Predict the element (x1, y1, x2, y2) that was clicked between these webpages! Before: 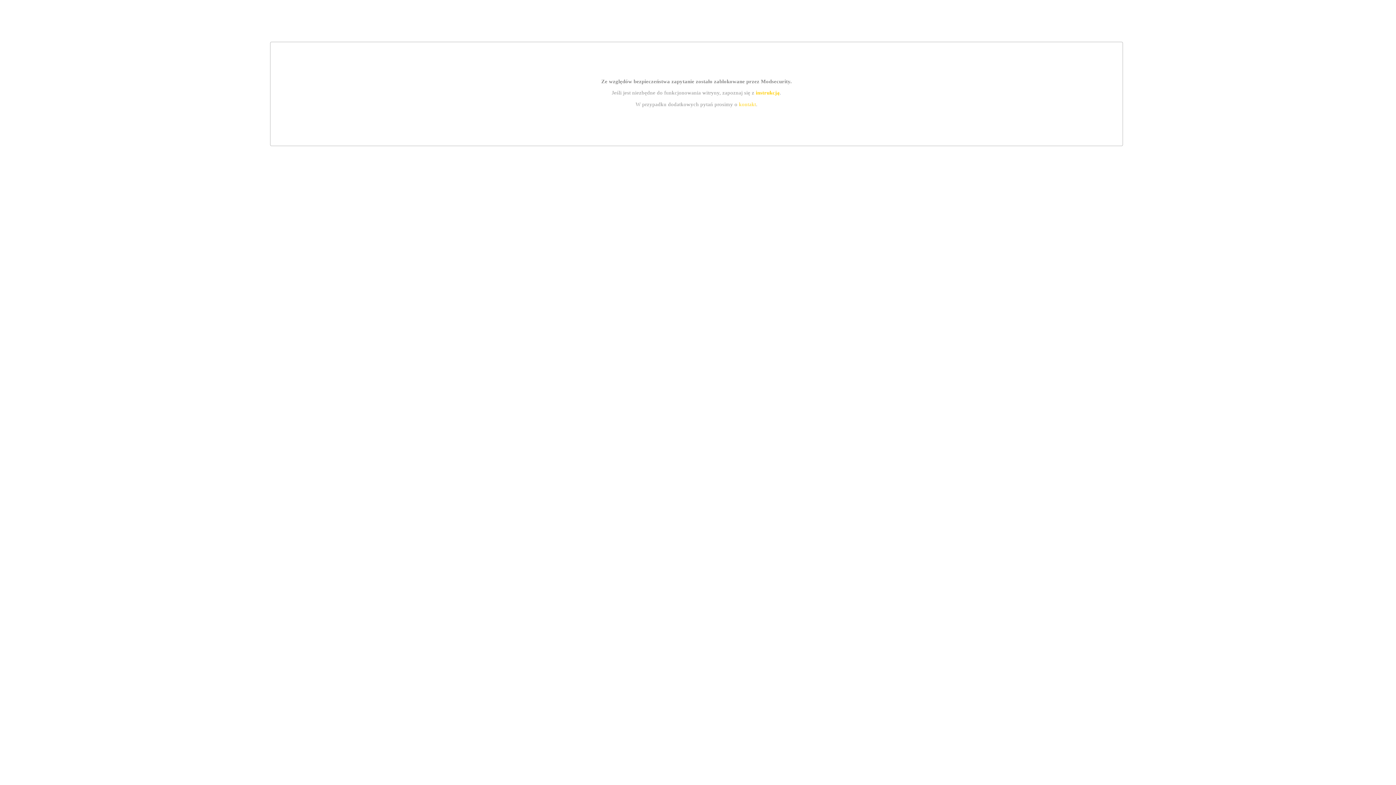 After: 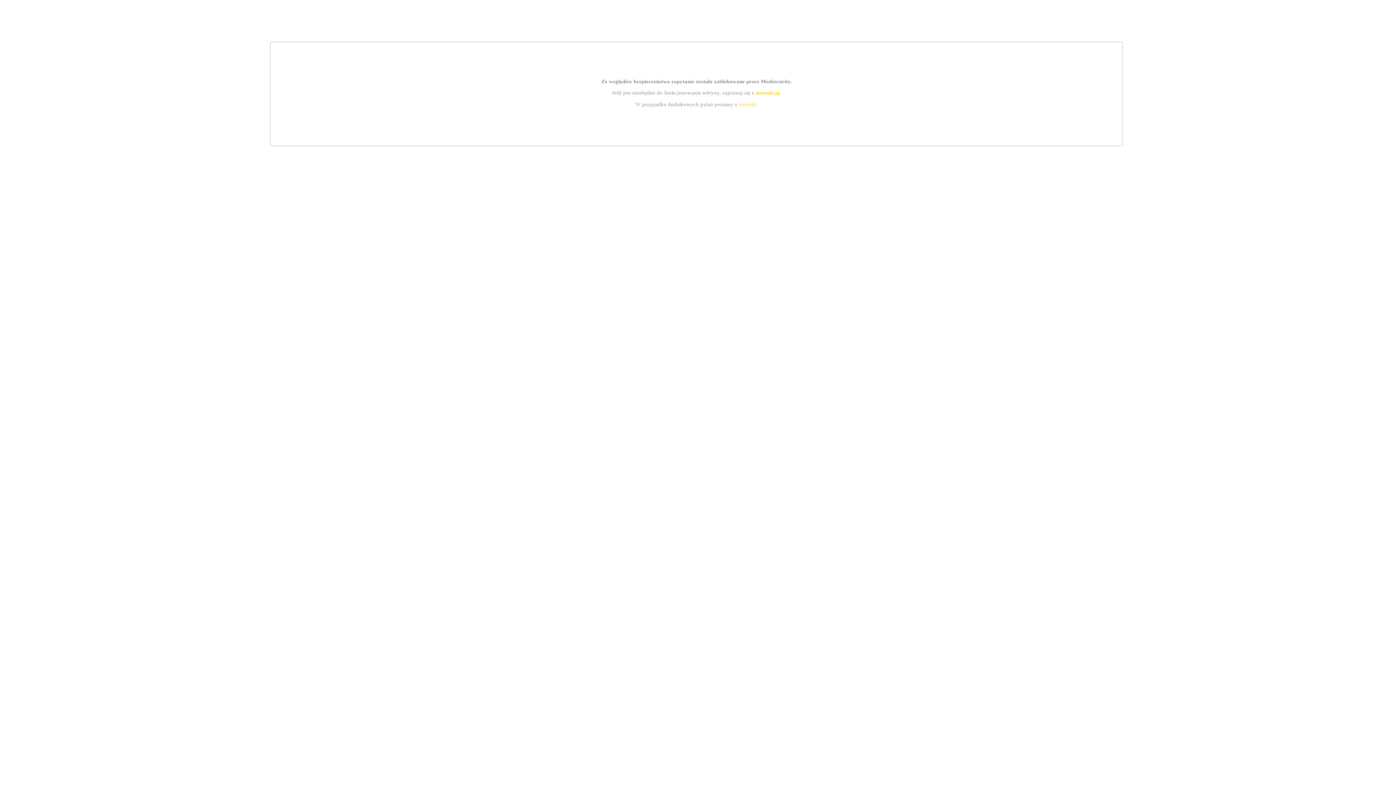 Action: label: instrukcją bbox: (755, 89, 779, 95)